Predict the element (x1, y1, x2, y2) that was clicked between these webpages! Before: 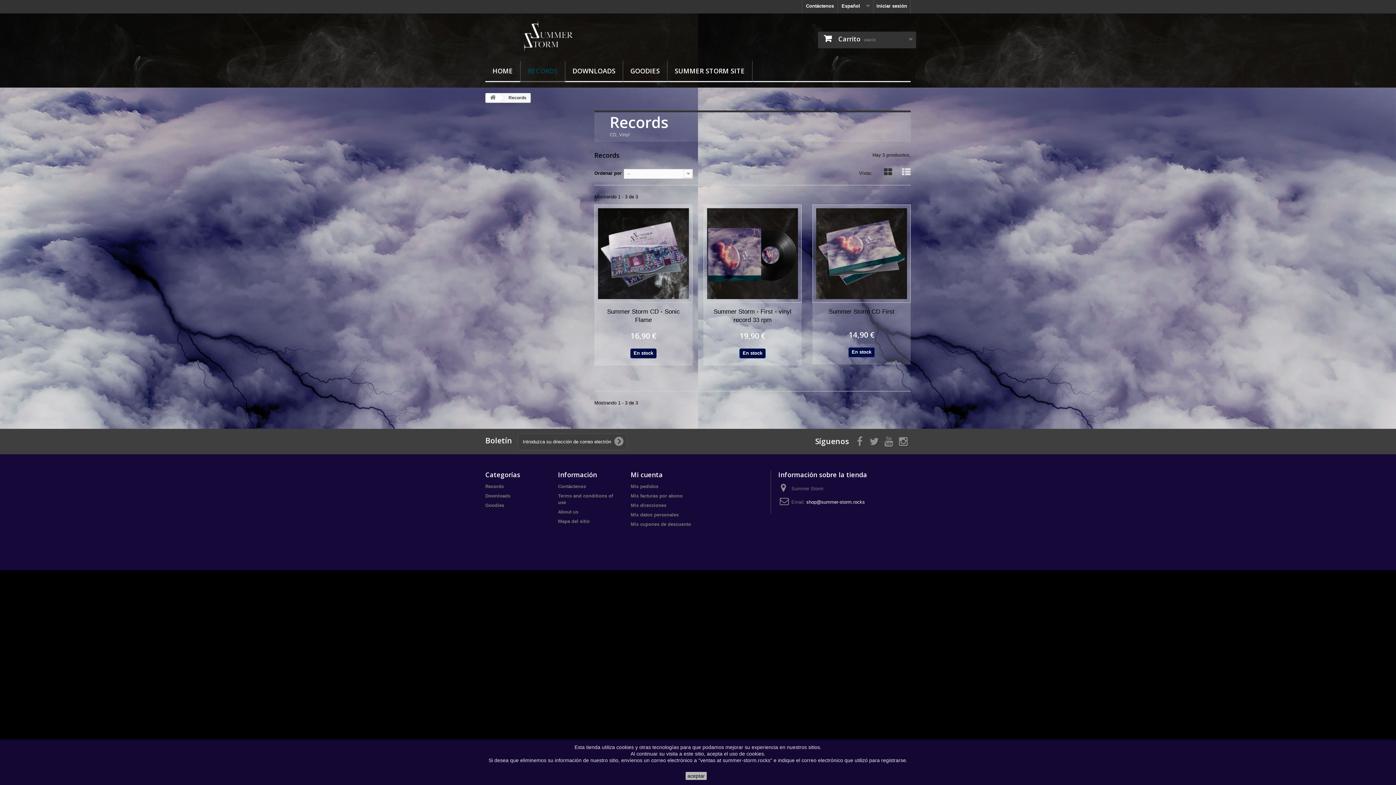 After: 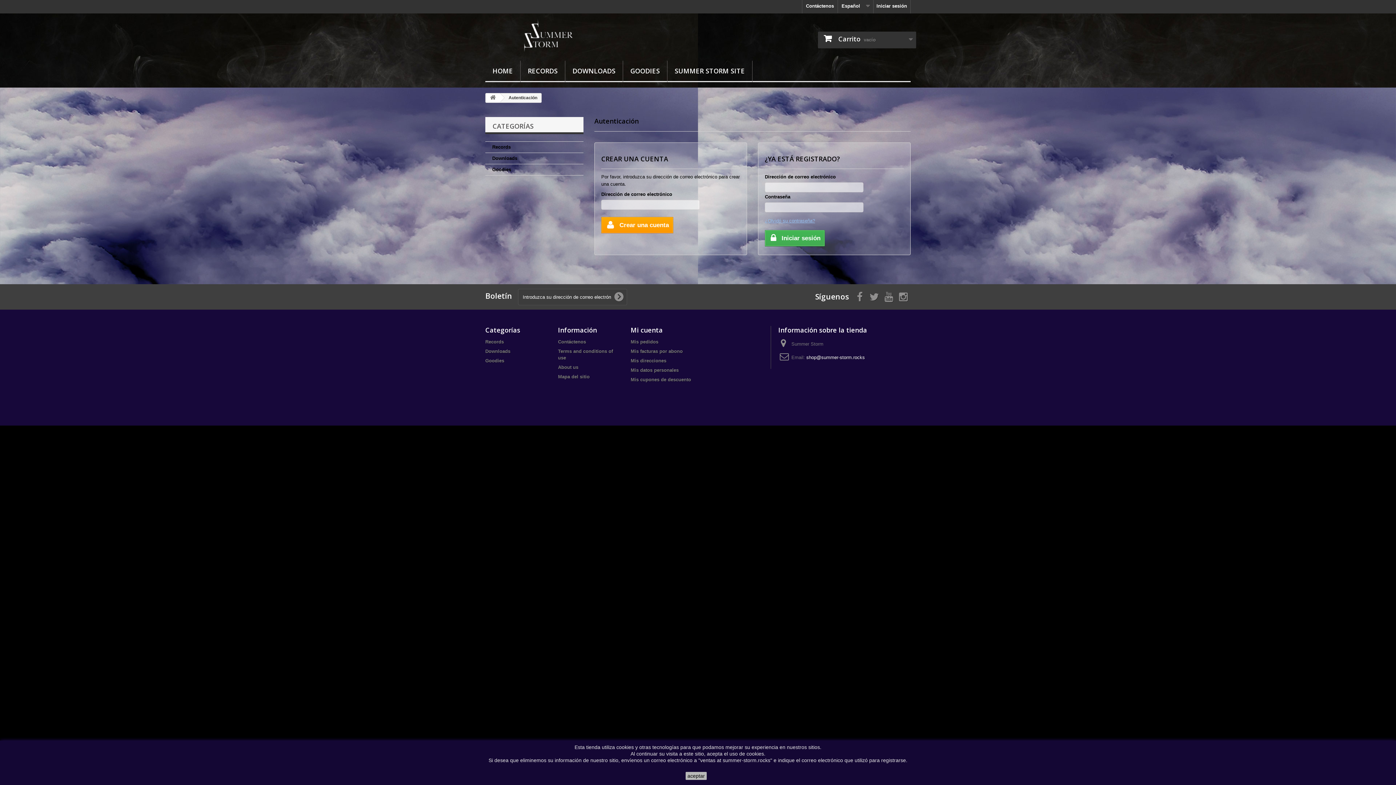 Action: bbox: (630, 521, 691, 527) label: Mis cupones de descuento